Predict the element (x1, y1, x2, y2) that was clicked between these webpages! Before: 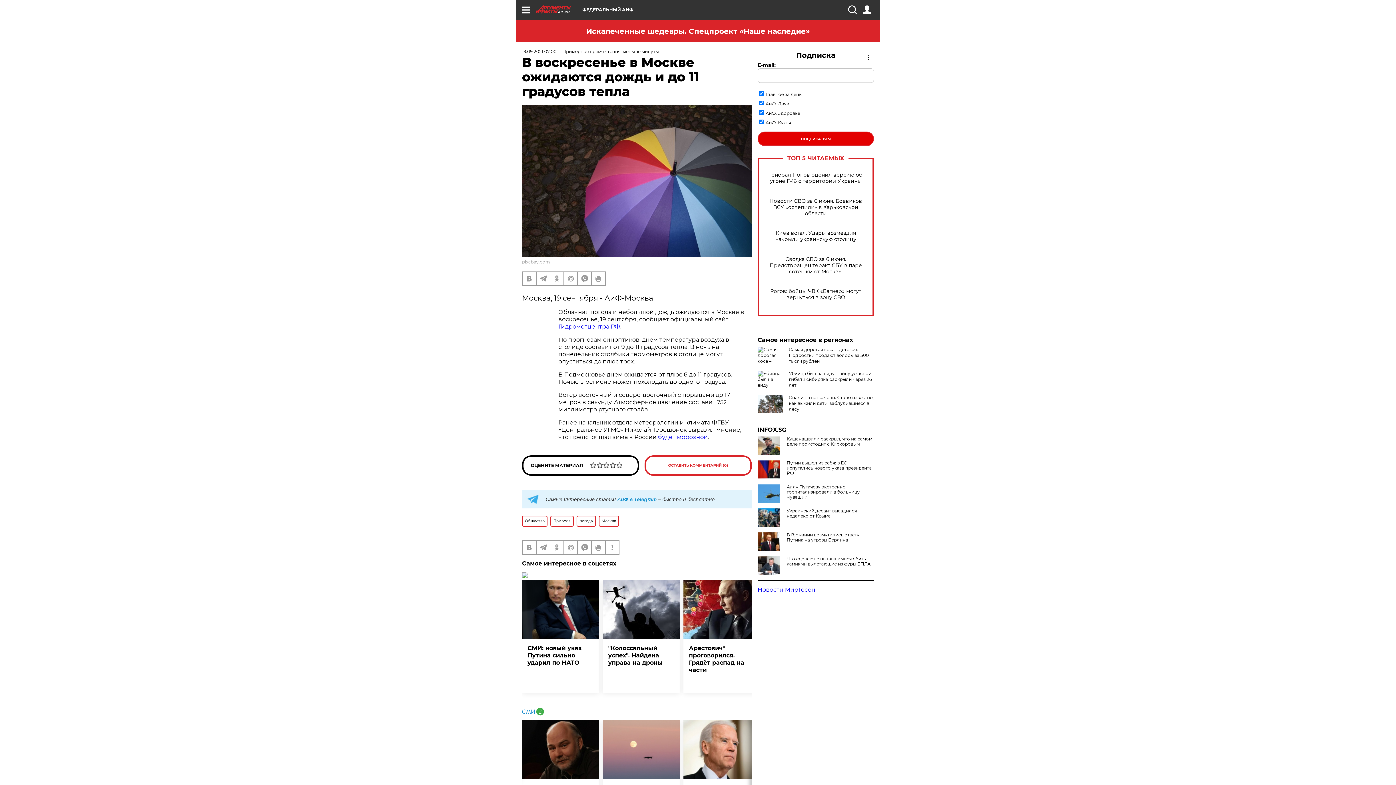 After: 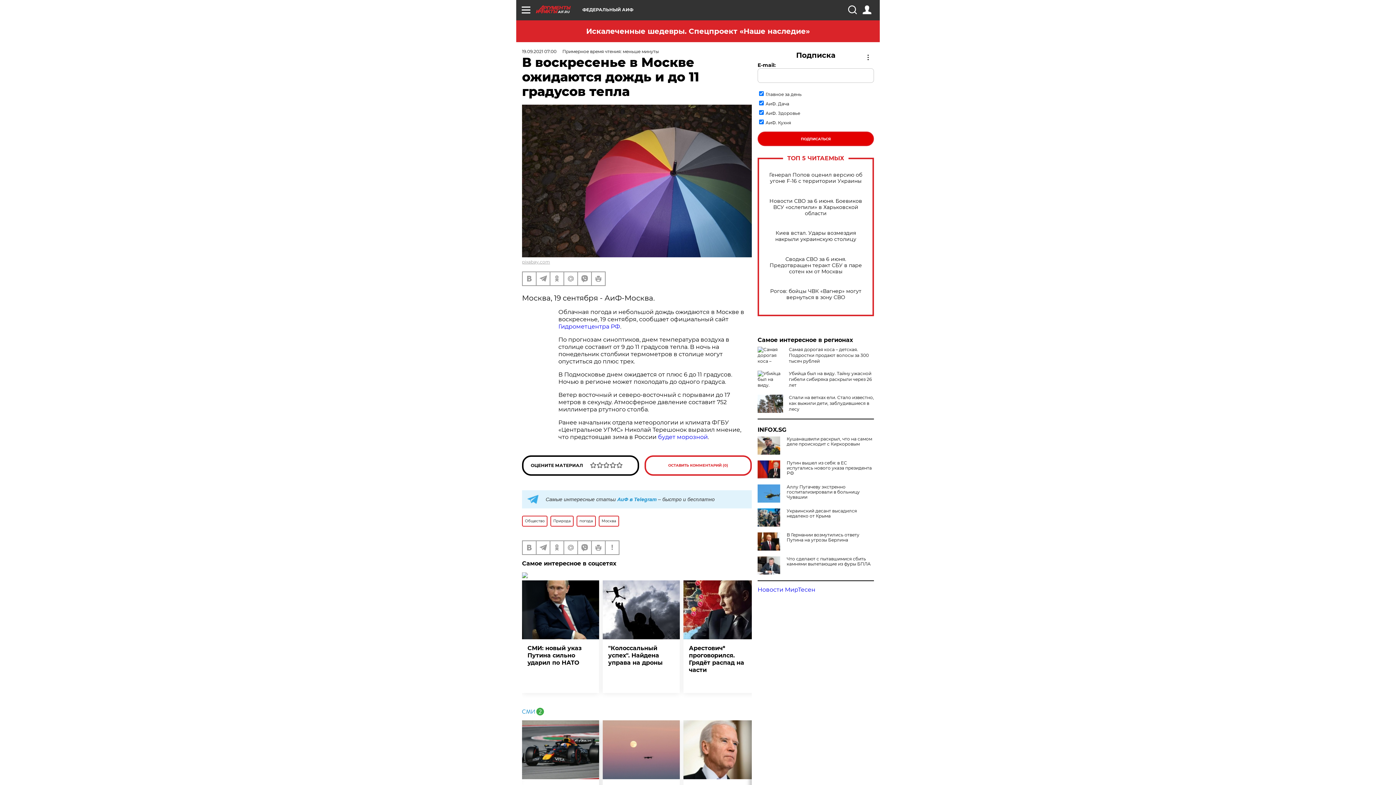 Action: label: Еще одна утрата: умер всеми любимый актер bbox: (522, 720, 599, 779)